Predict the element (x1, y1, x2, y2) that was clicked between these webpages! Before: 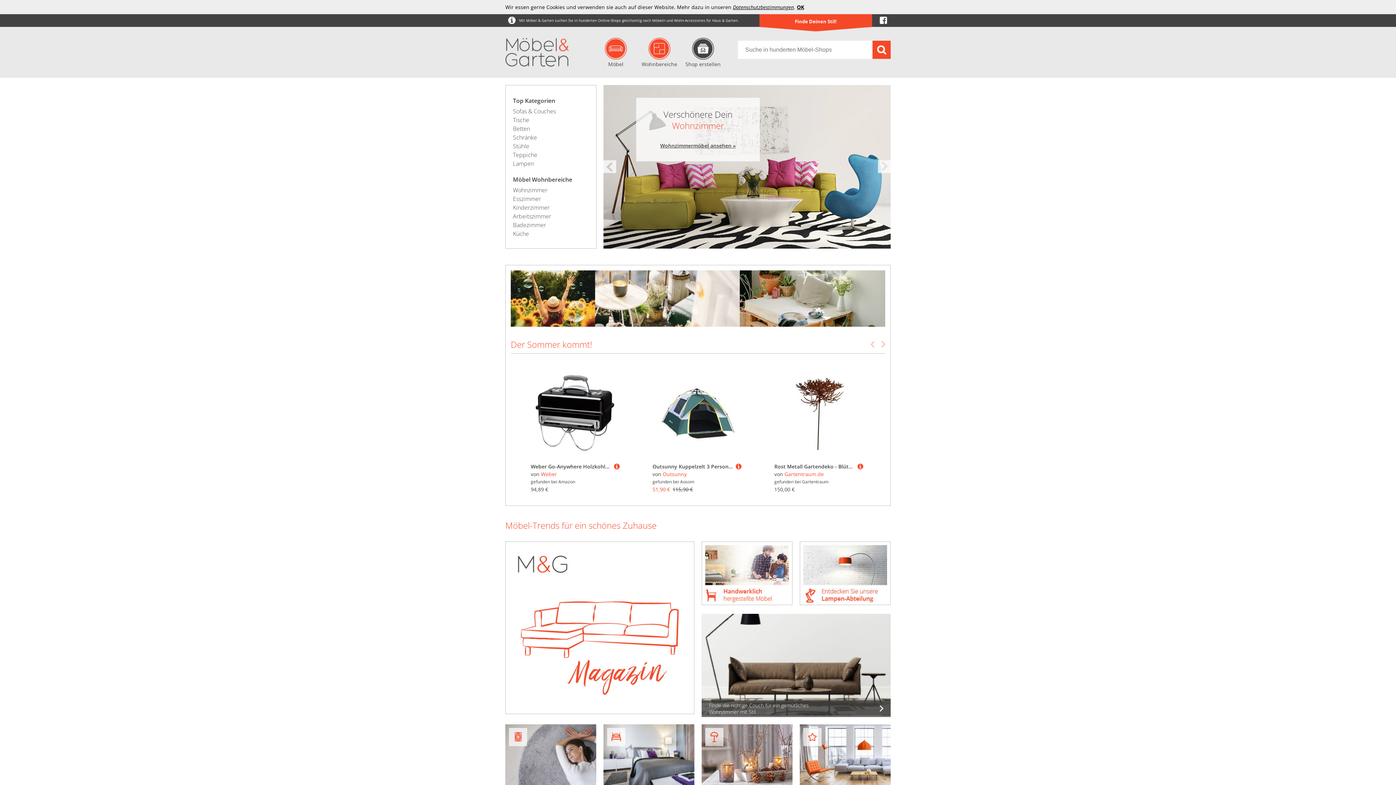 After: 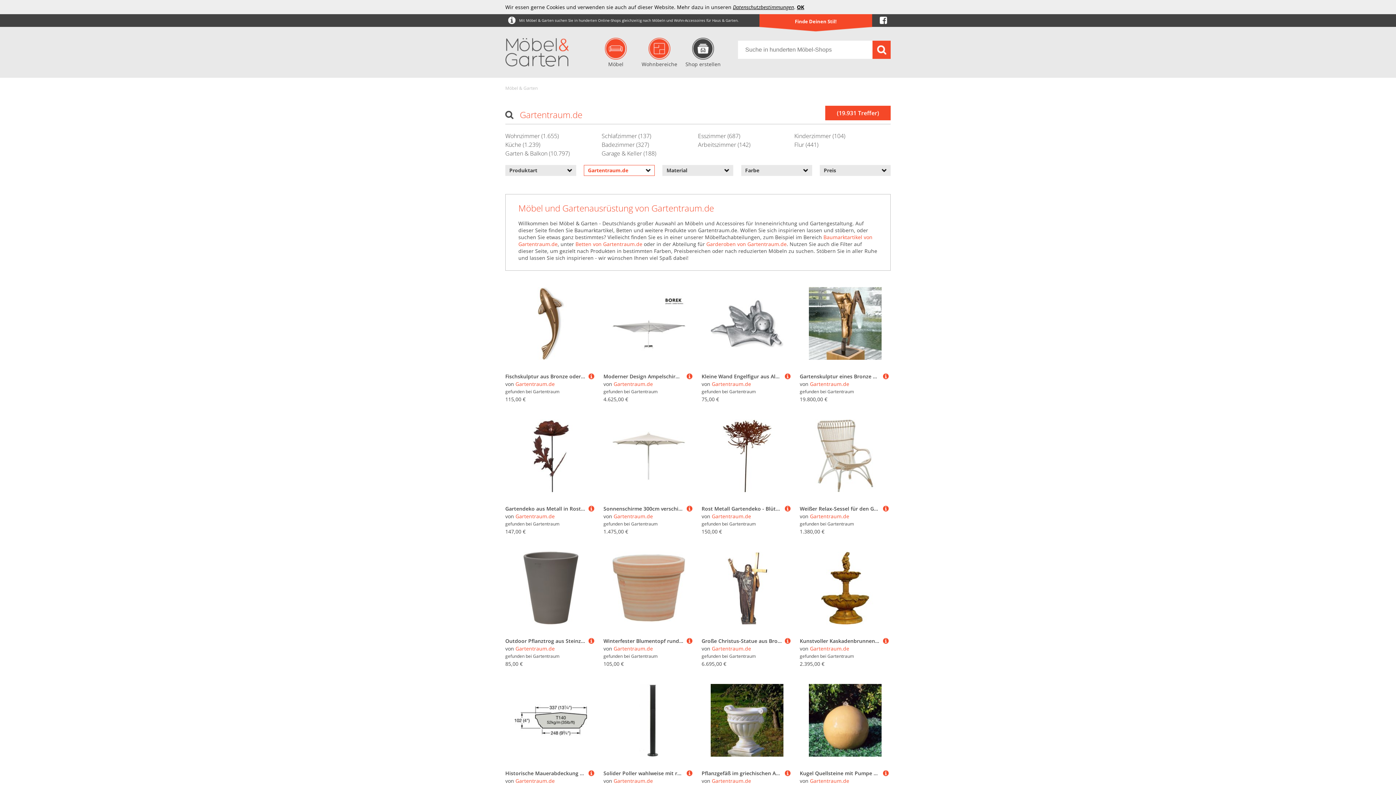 Action: bbox: (784, 470, 824, 477) label: Gartentraum.de